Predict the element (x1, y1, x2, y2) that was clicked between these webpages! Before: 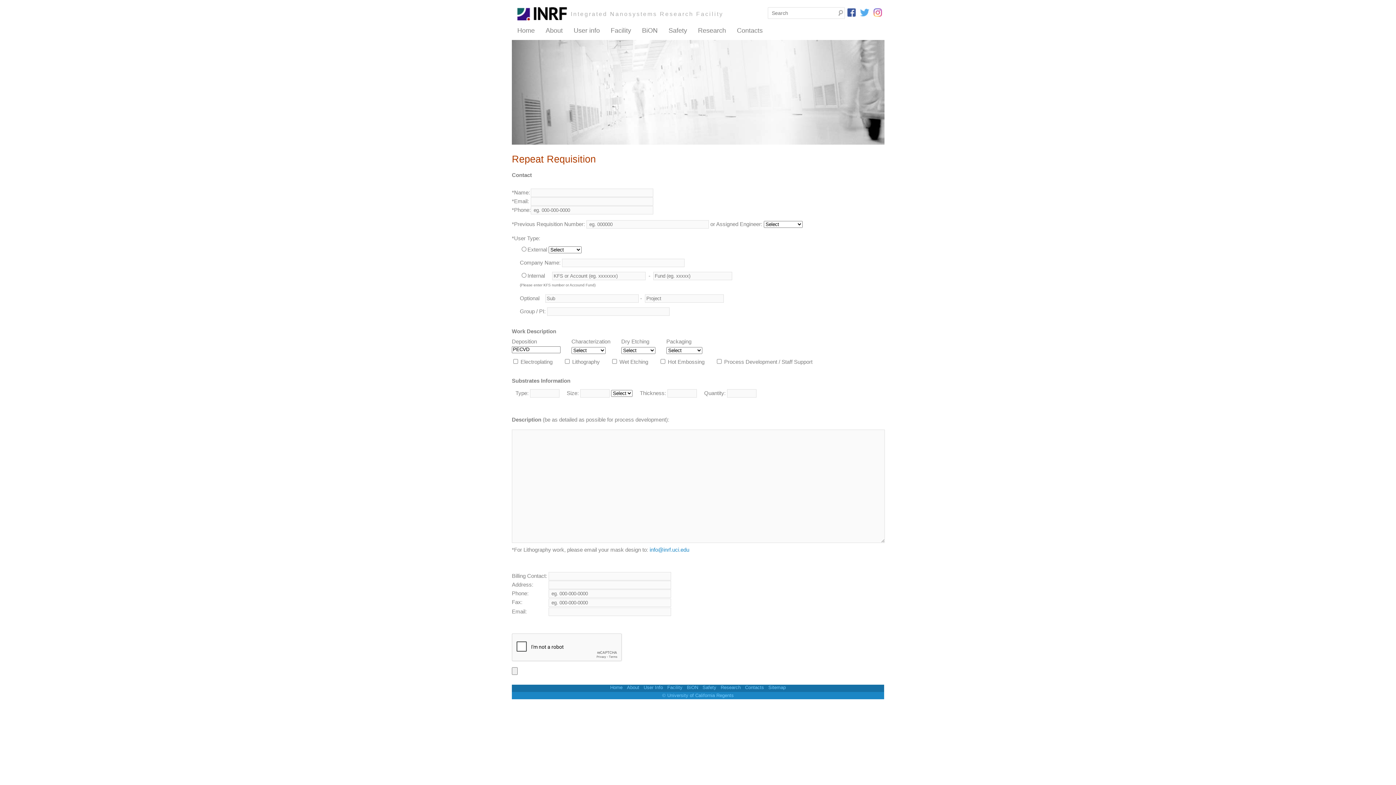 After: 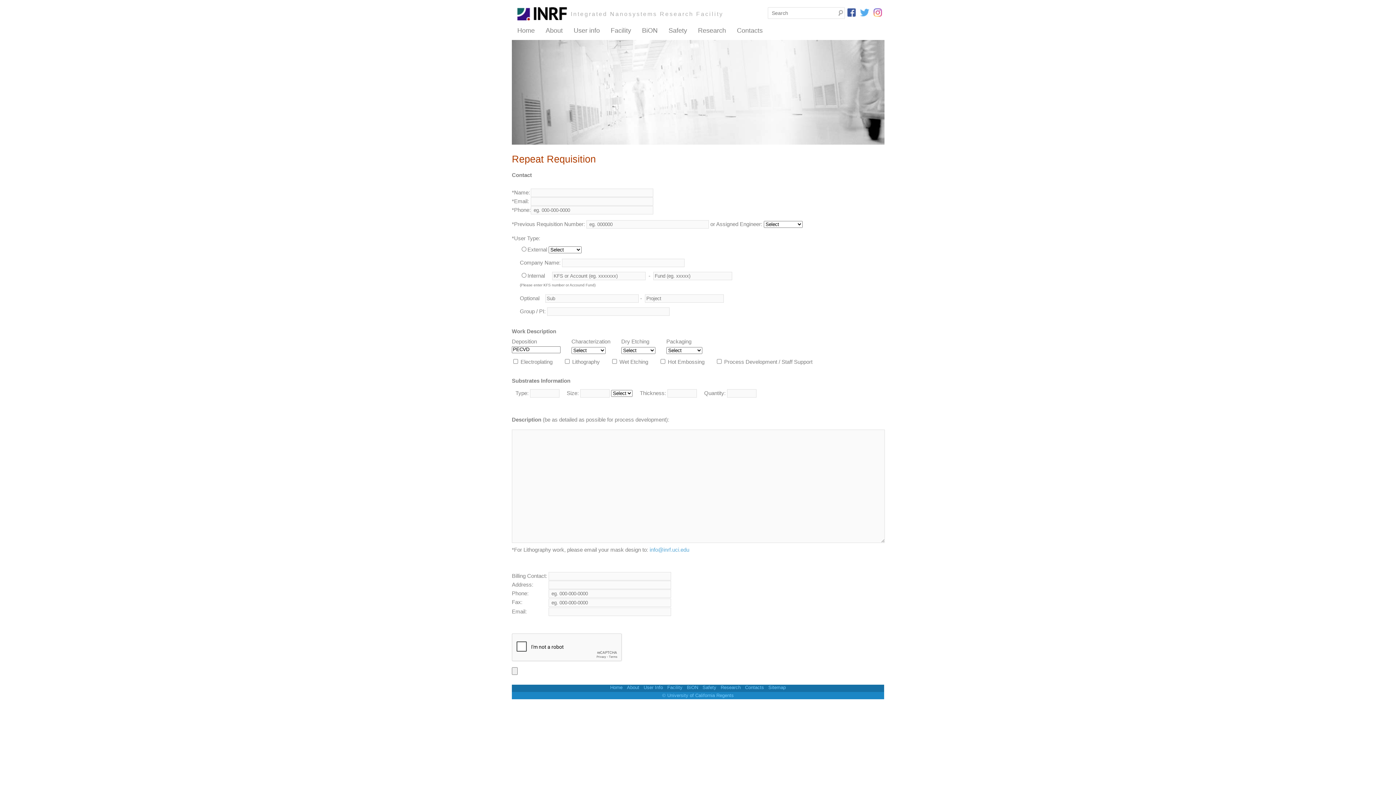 Action: bbox: (649, 546, 689, 553) label: info@inrf.uci.edu